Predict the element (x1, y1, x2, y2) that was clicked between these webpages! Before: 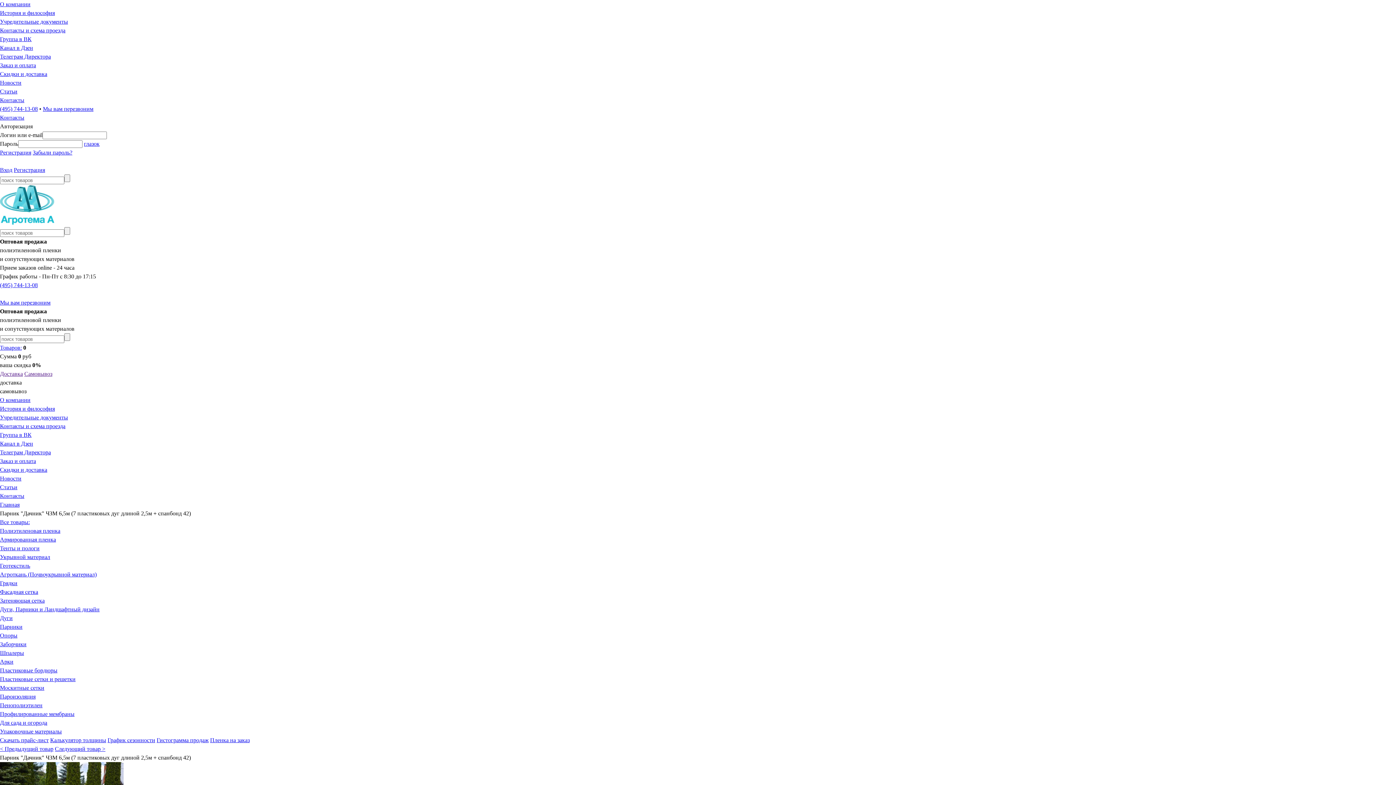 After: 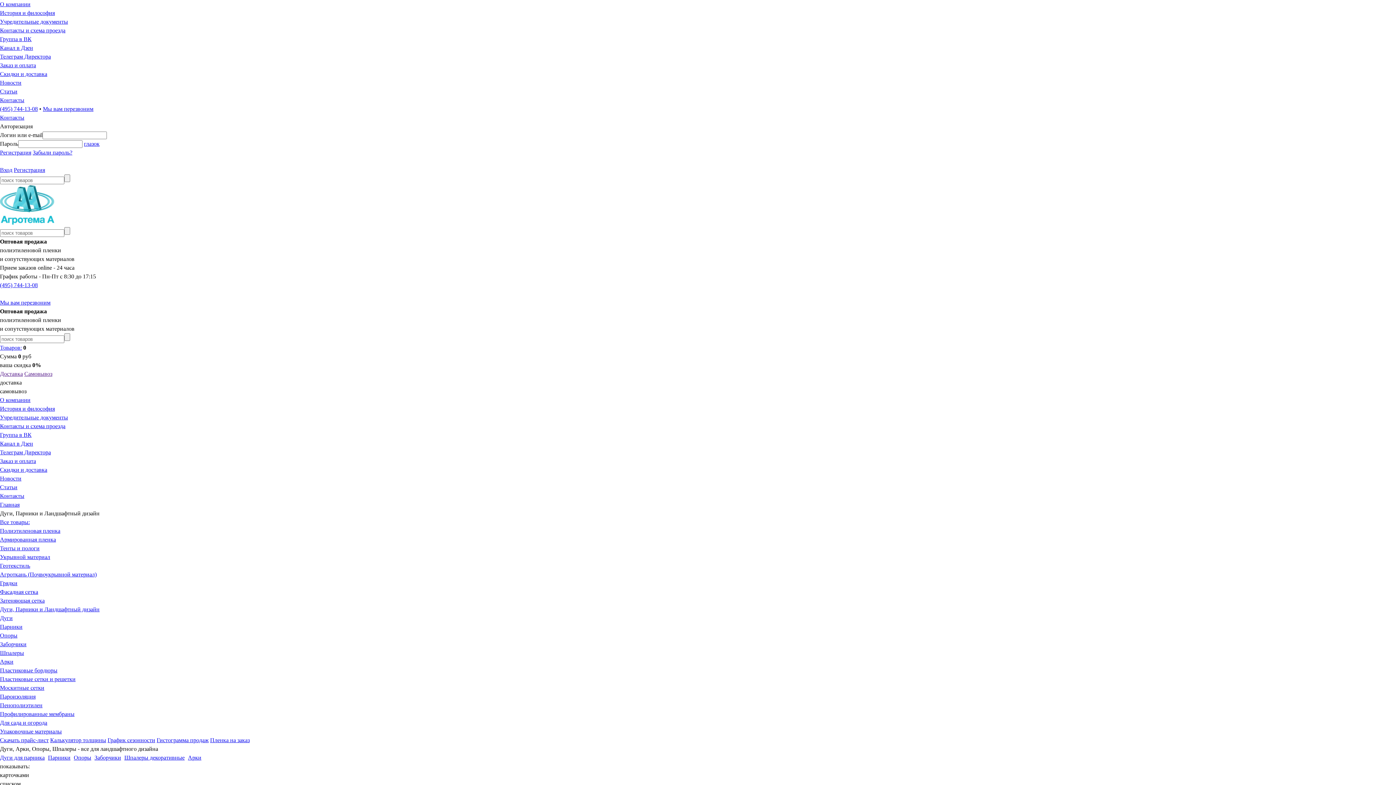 Action: bbox: (0, 606, 99, 612) label: Дуги, Парники и Ландшафтный дизайн